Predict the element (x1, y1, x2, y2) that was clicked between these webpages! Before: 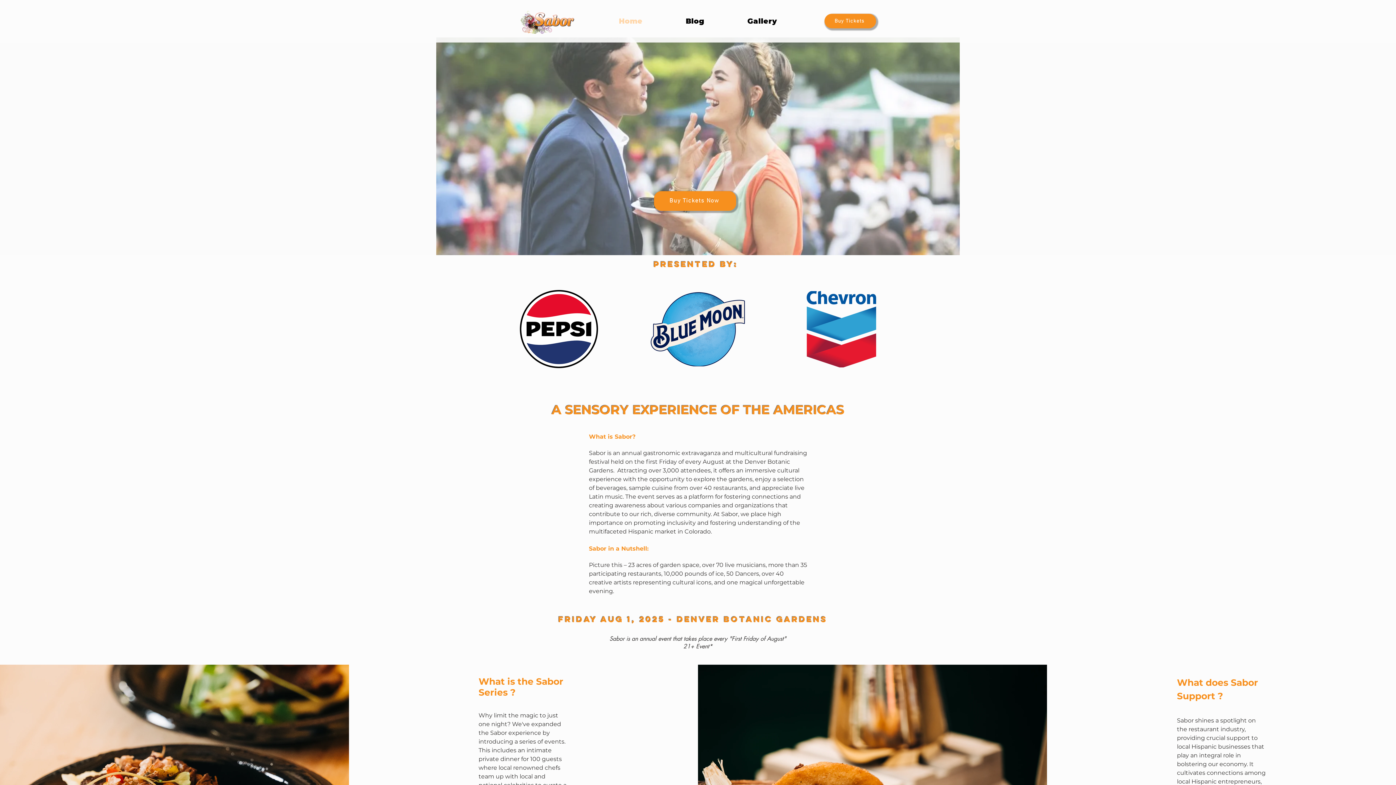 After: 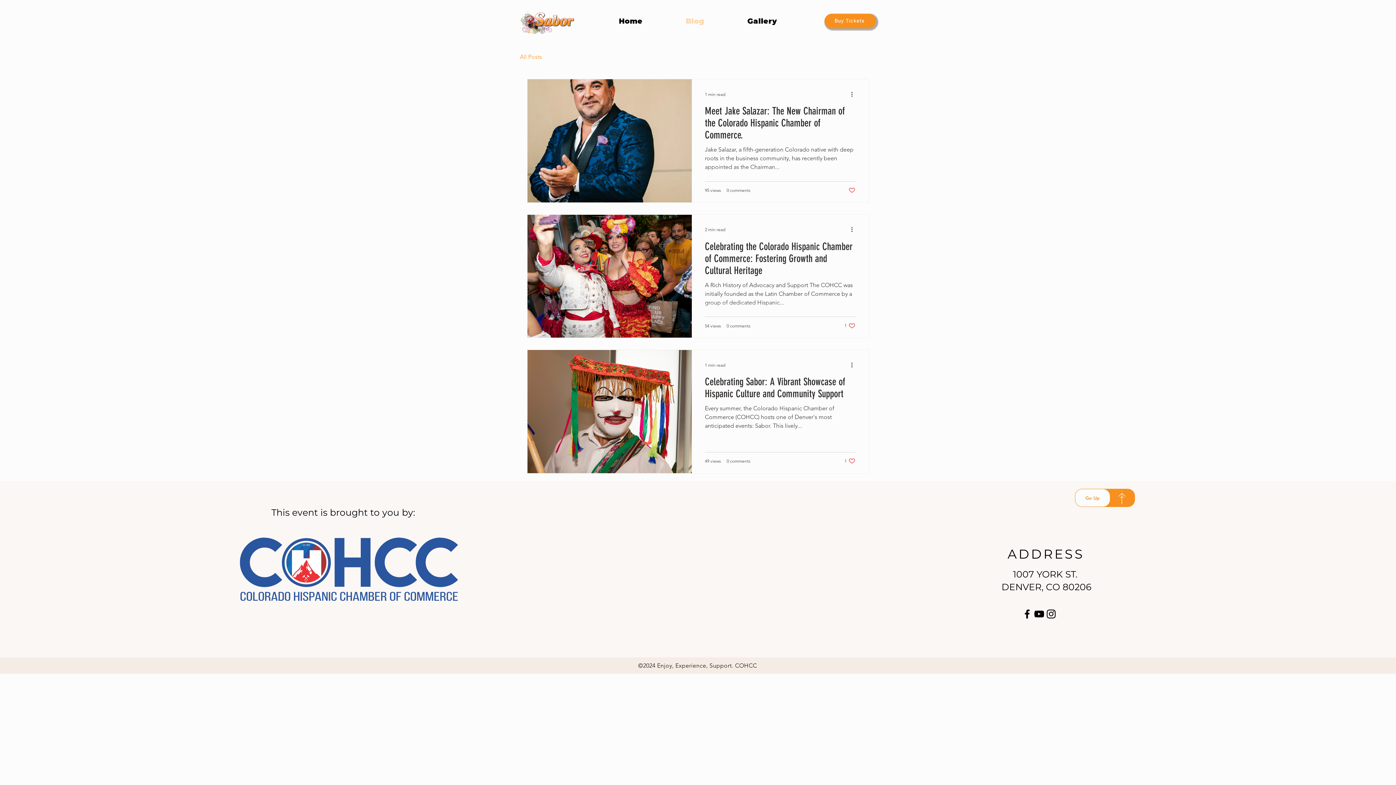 Action: label: Blog bbox: (664, 13, 726, 28)